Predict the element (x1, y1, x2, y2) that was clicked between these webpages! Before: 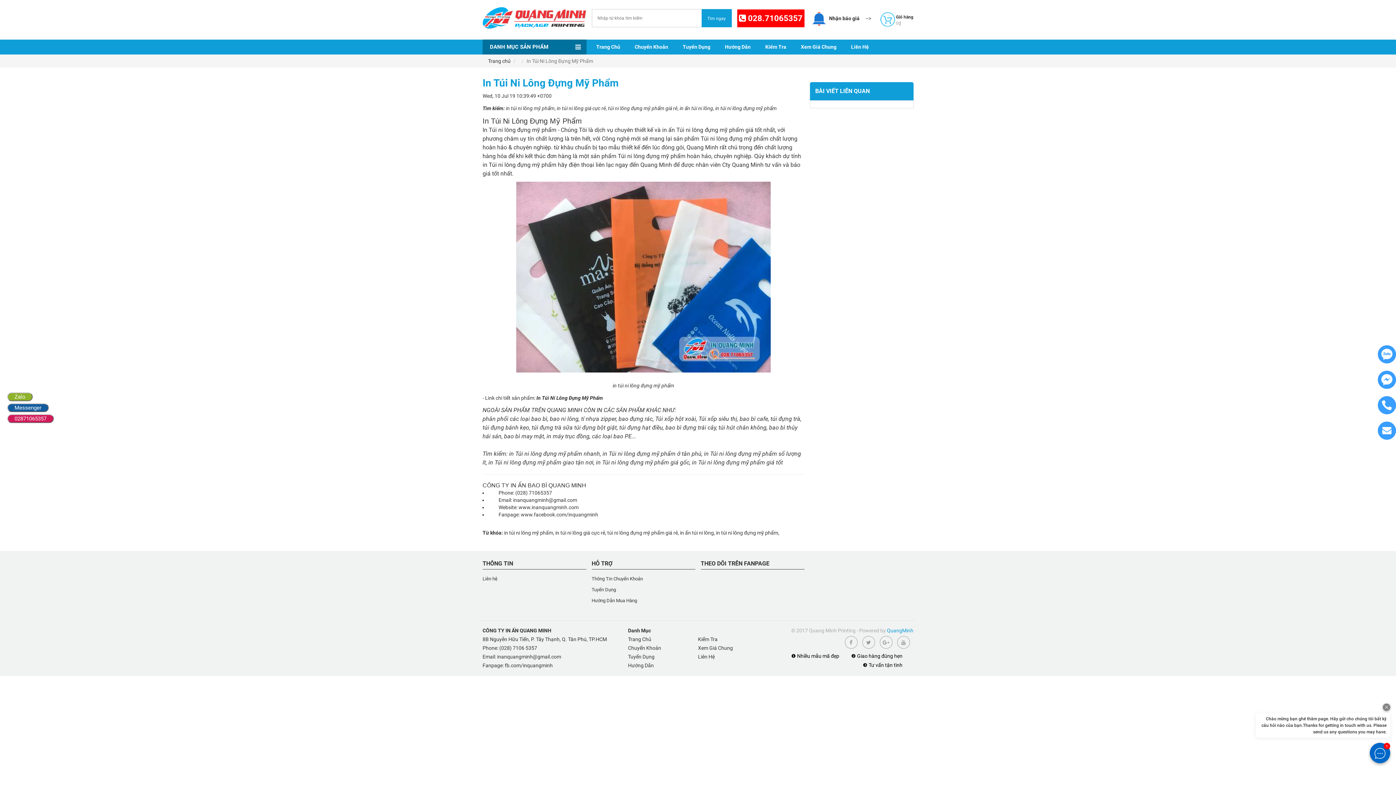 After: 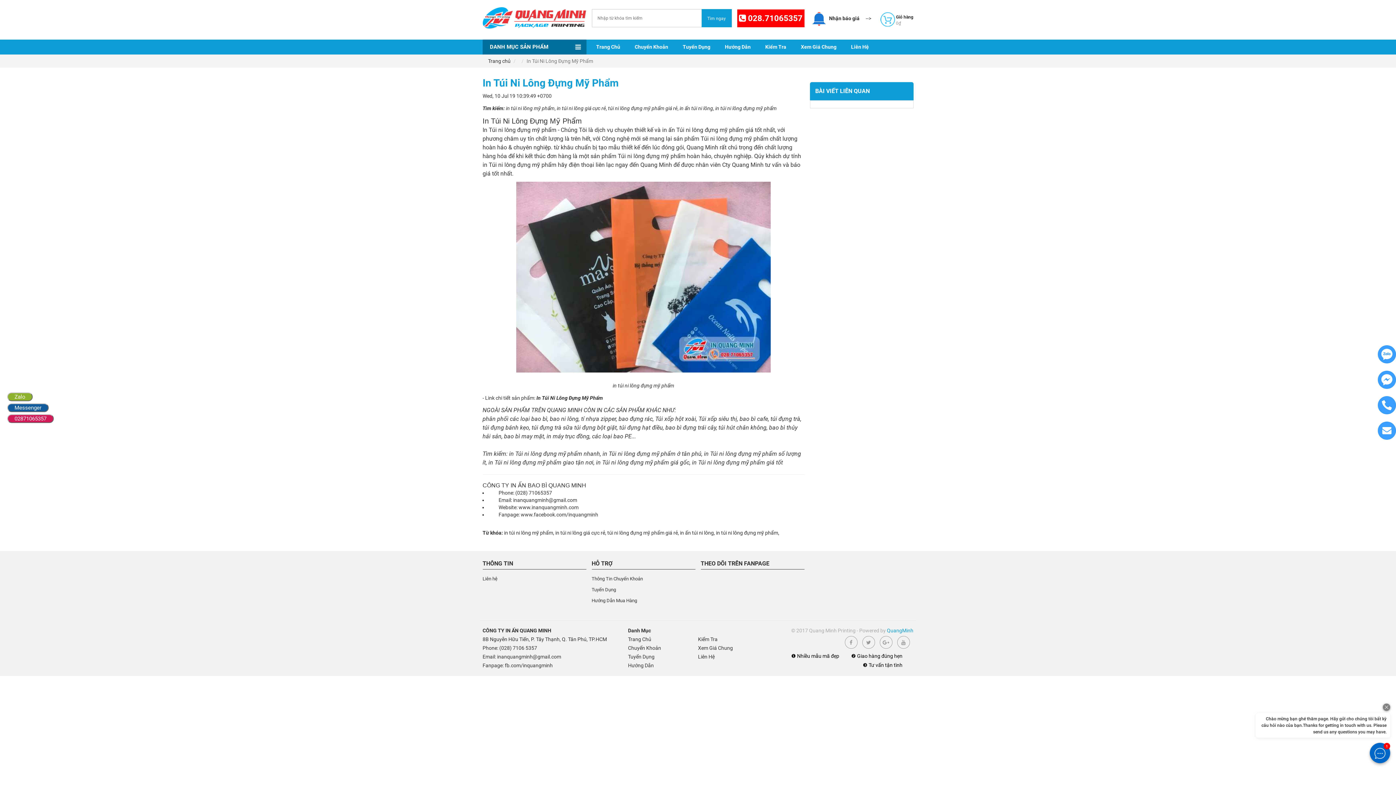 Action: label: Xem Giá Chung bbox: (698, 645, 733, 651)